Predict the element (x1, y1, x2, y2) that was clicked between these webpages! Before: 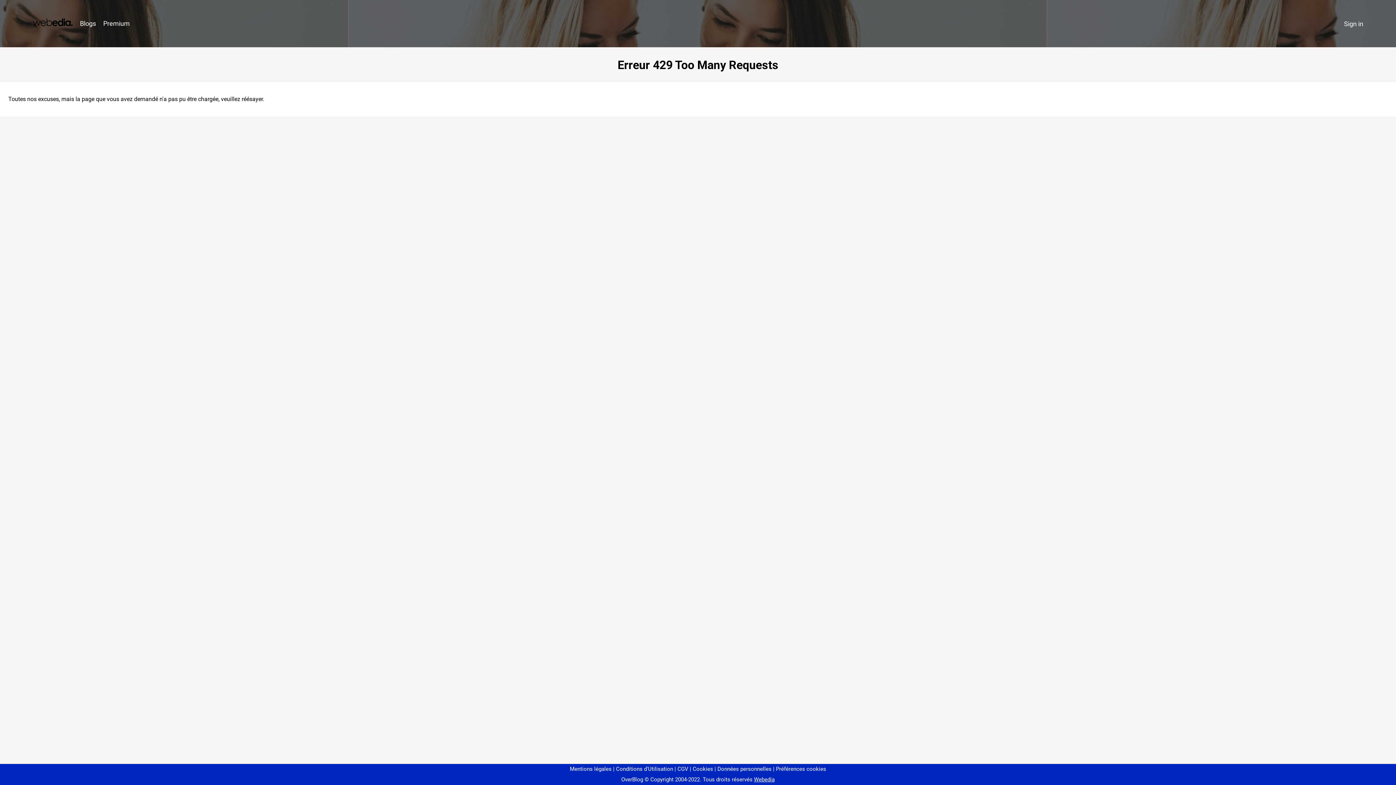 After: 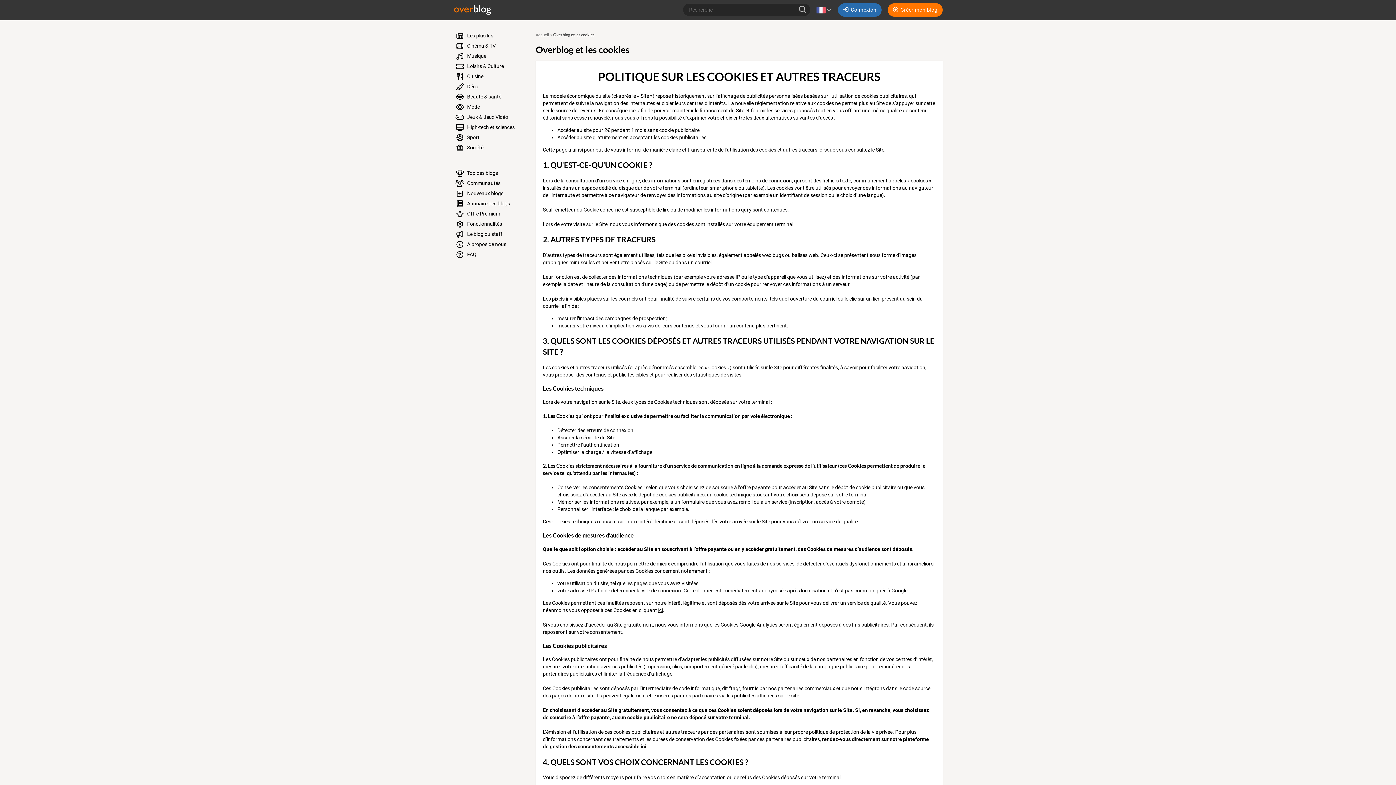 Action: label: Cookies bbox: (690, 766, 713, 772)